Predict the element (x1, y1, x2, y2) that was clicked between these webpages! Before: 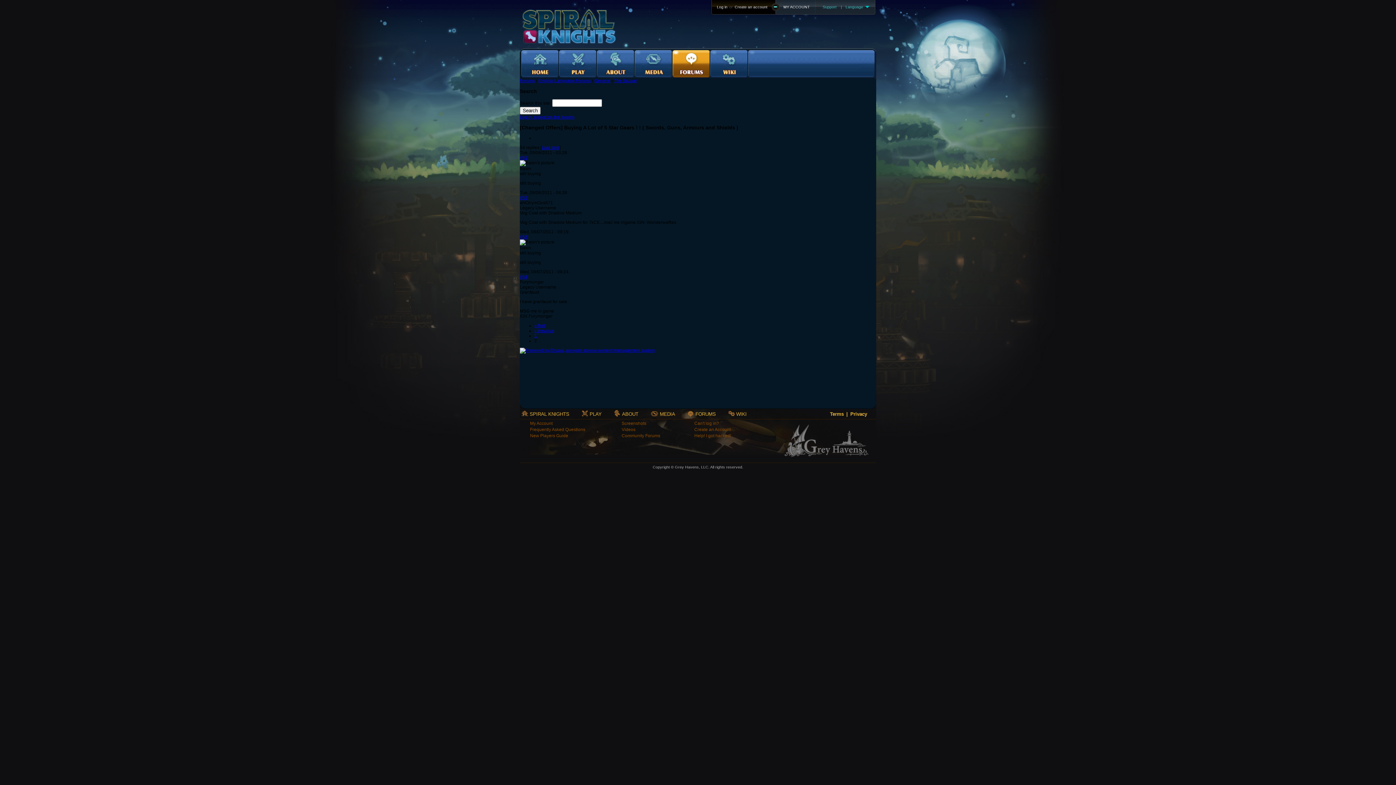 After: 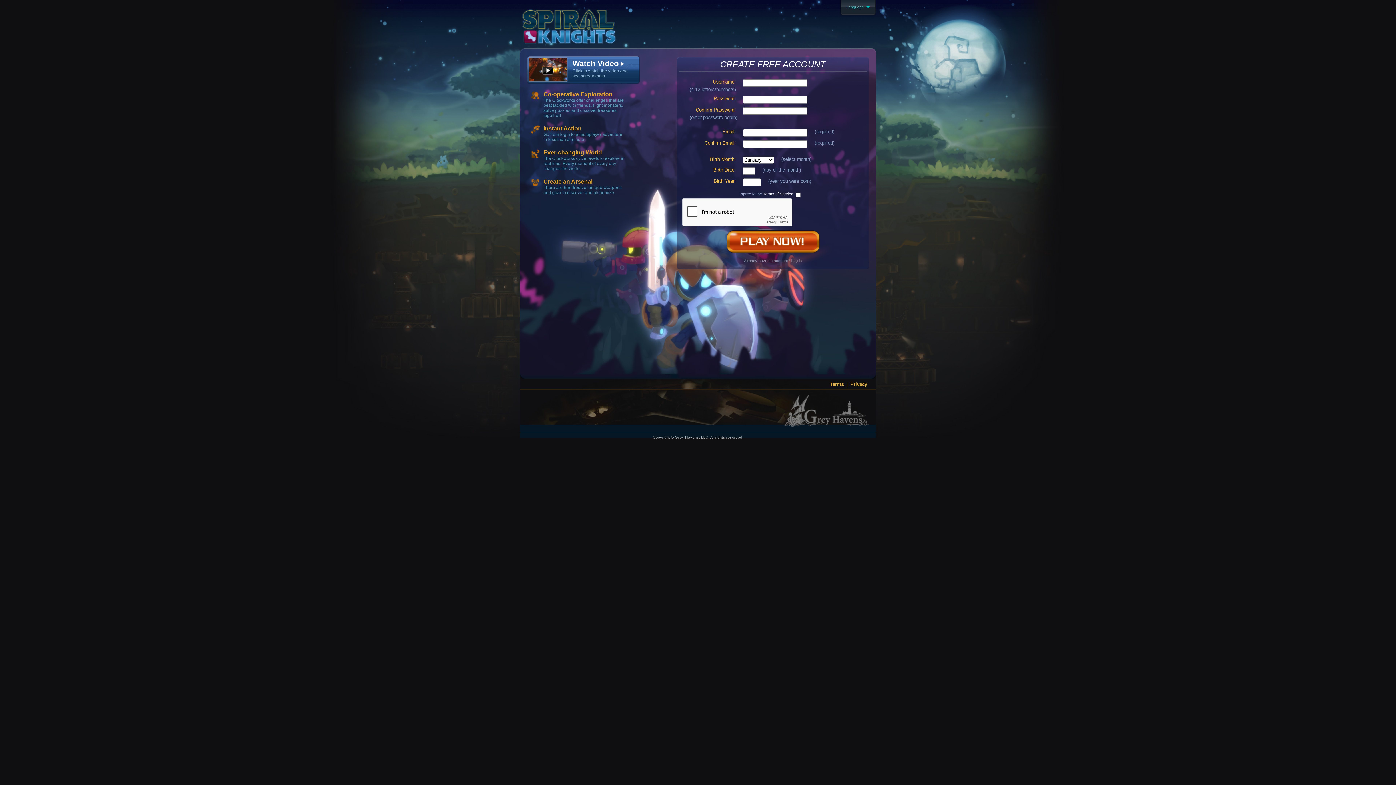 Action: bbox: (734, 4, 767, 9) label: Create an account